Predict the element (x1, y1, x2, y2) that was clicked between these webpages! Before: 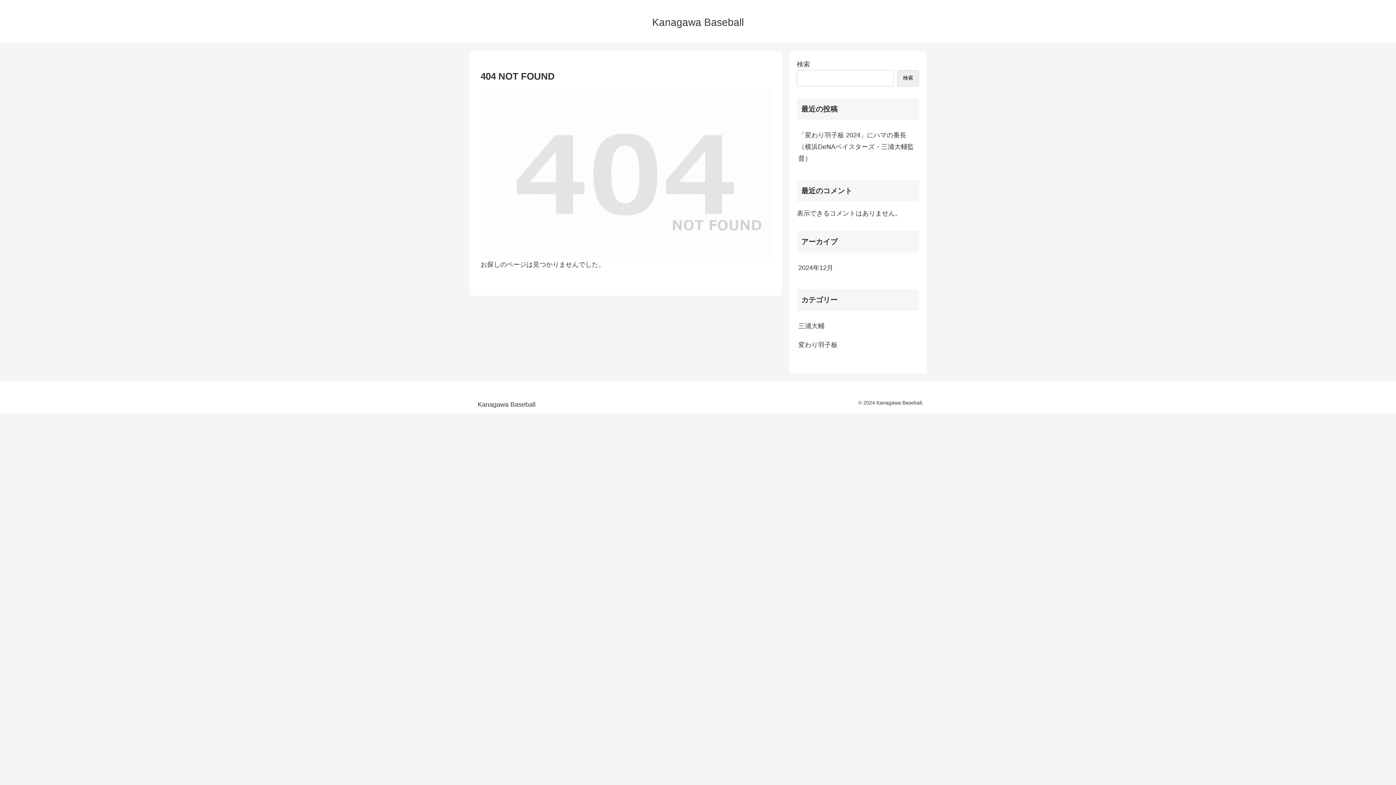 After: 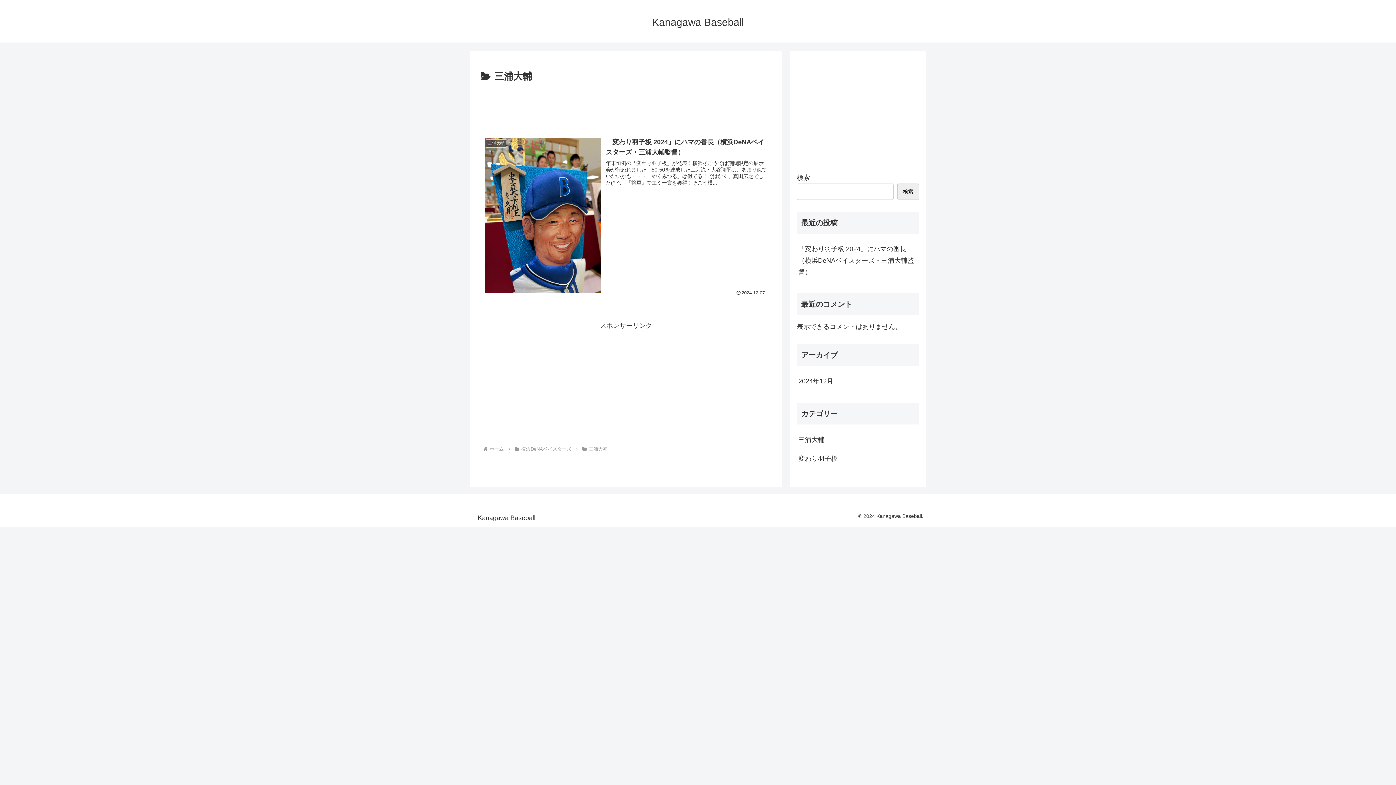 Action: label: 三浦大輔 bbox: (797, 316, 919, 335)